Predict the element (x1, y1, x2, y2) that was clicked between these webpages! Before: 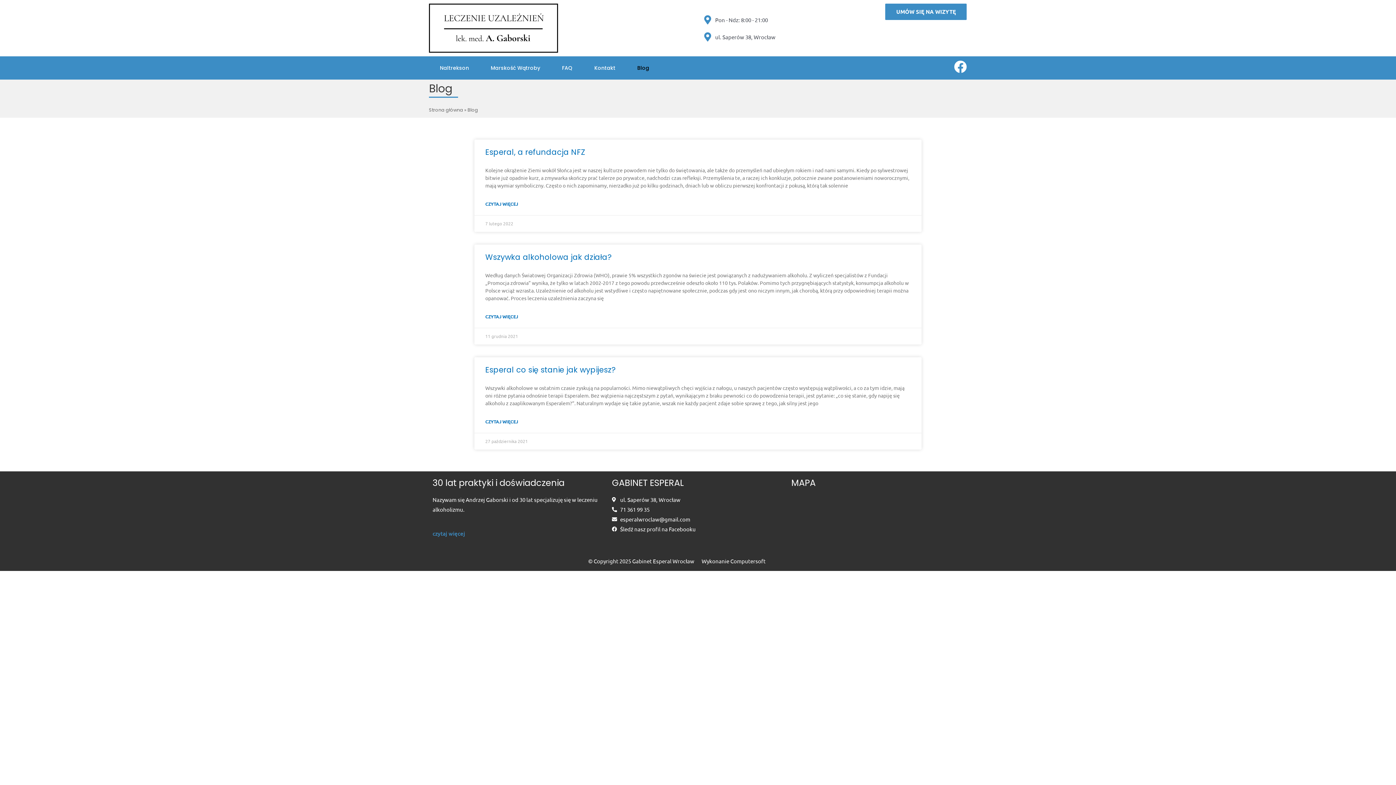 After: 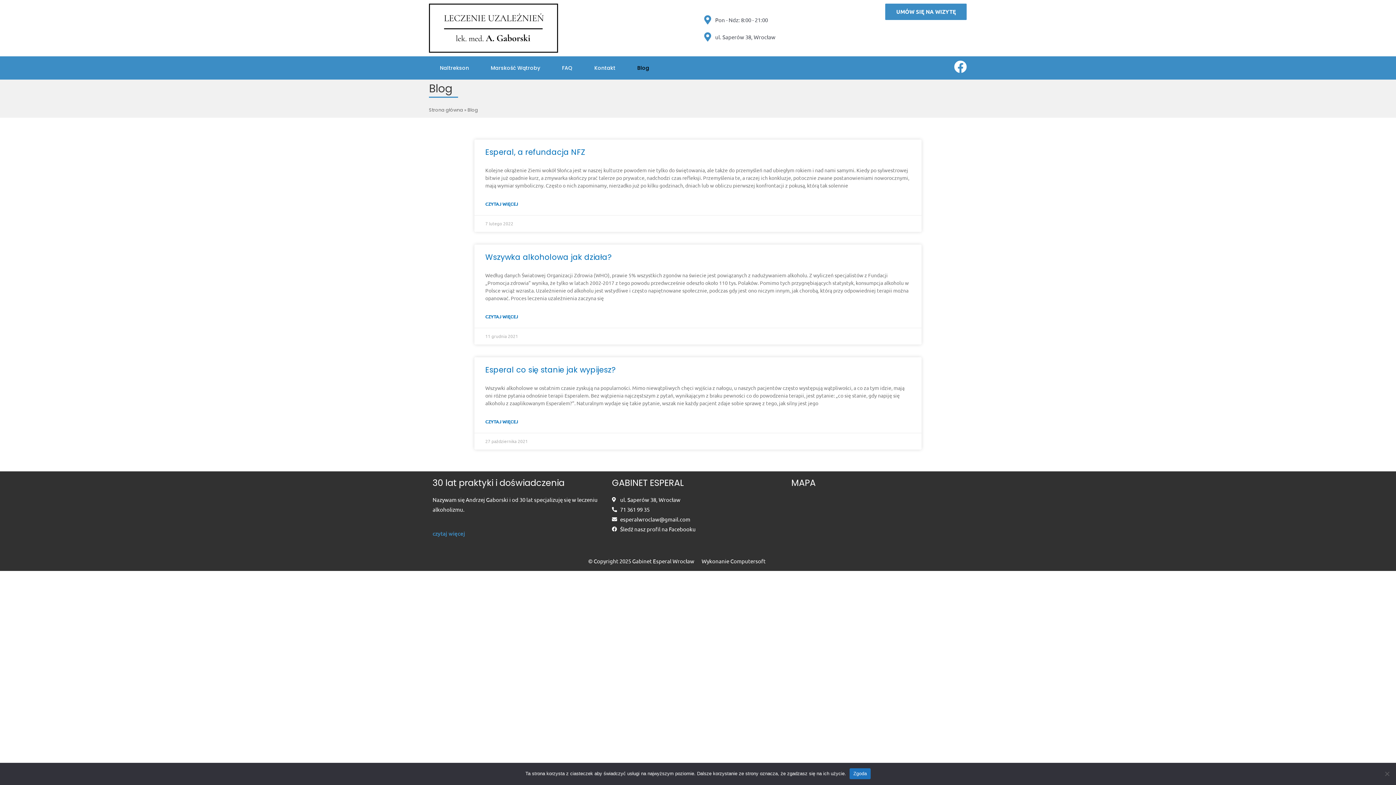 Action: label: 71 361 99 35 bbox: (612, 504, 784, 514)